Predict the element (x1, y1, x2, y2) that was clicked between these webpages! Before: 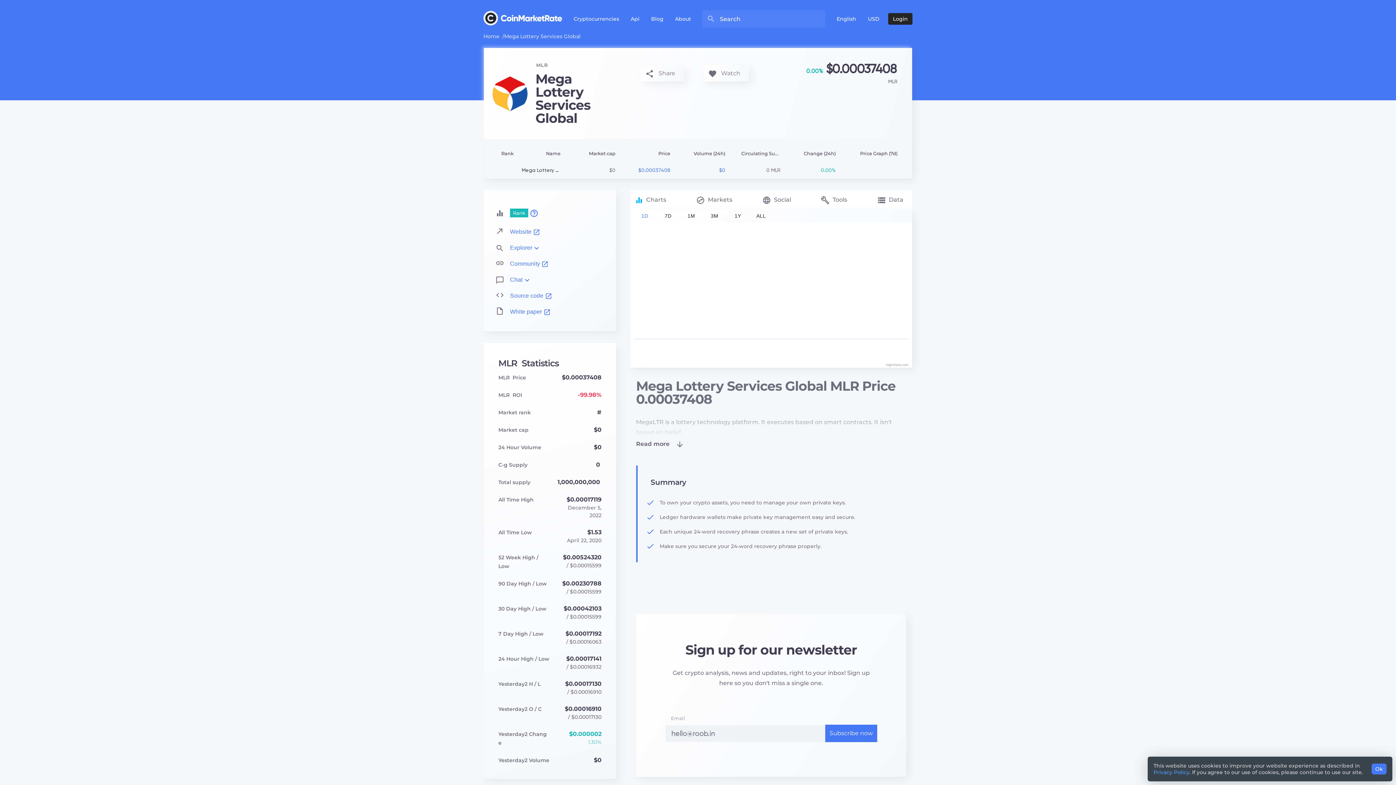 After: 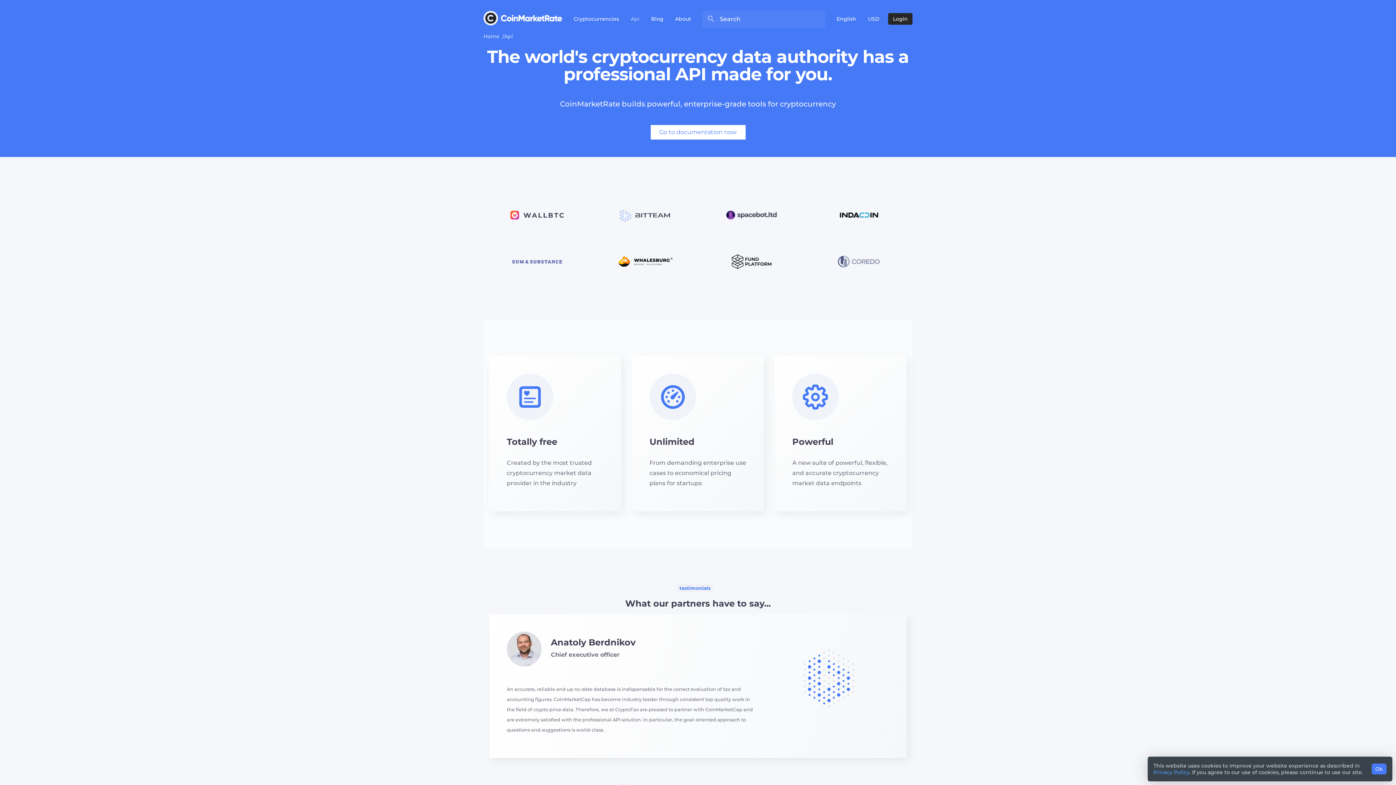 Action: label: Api bbox: (625, 14, 645, 23)